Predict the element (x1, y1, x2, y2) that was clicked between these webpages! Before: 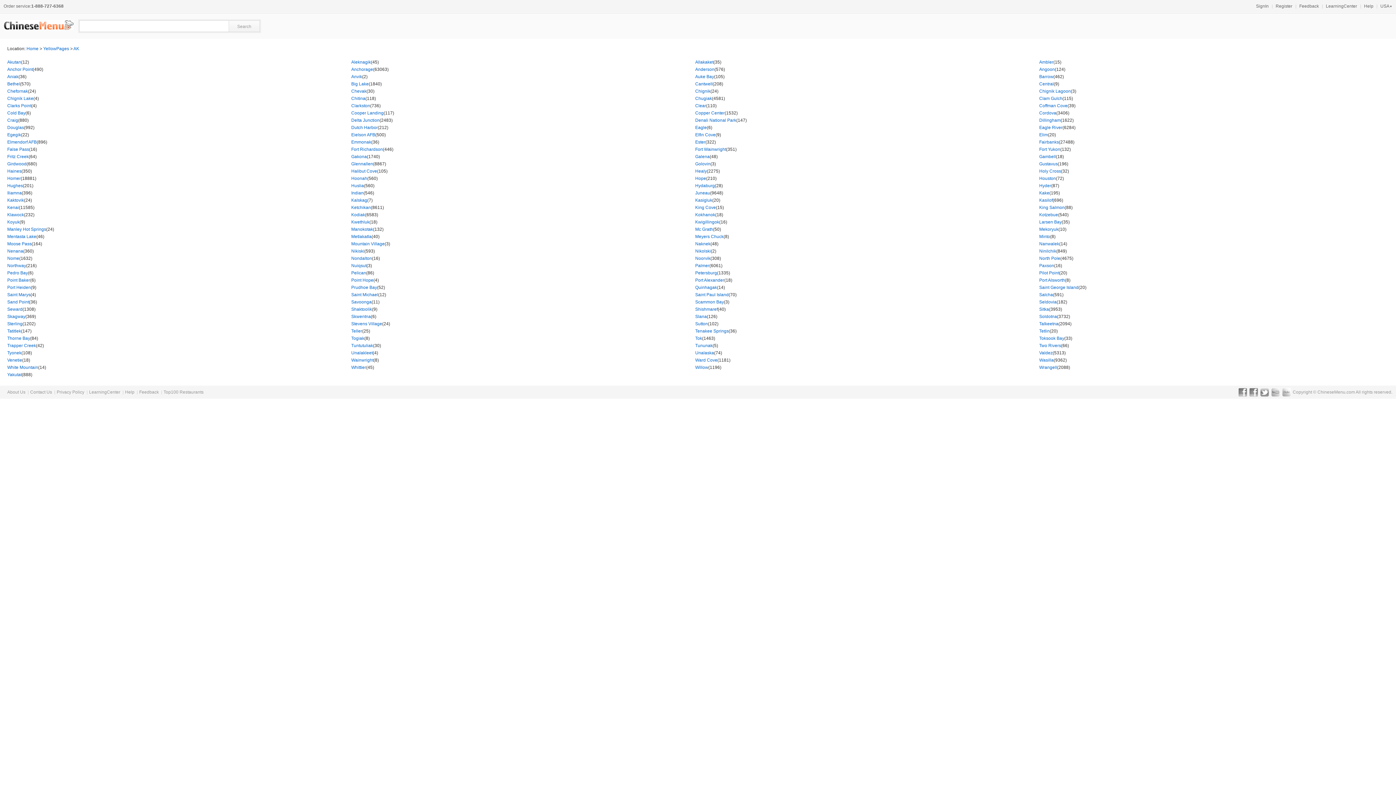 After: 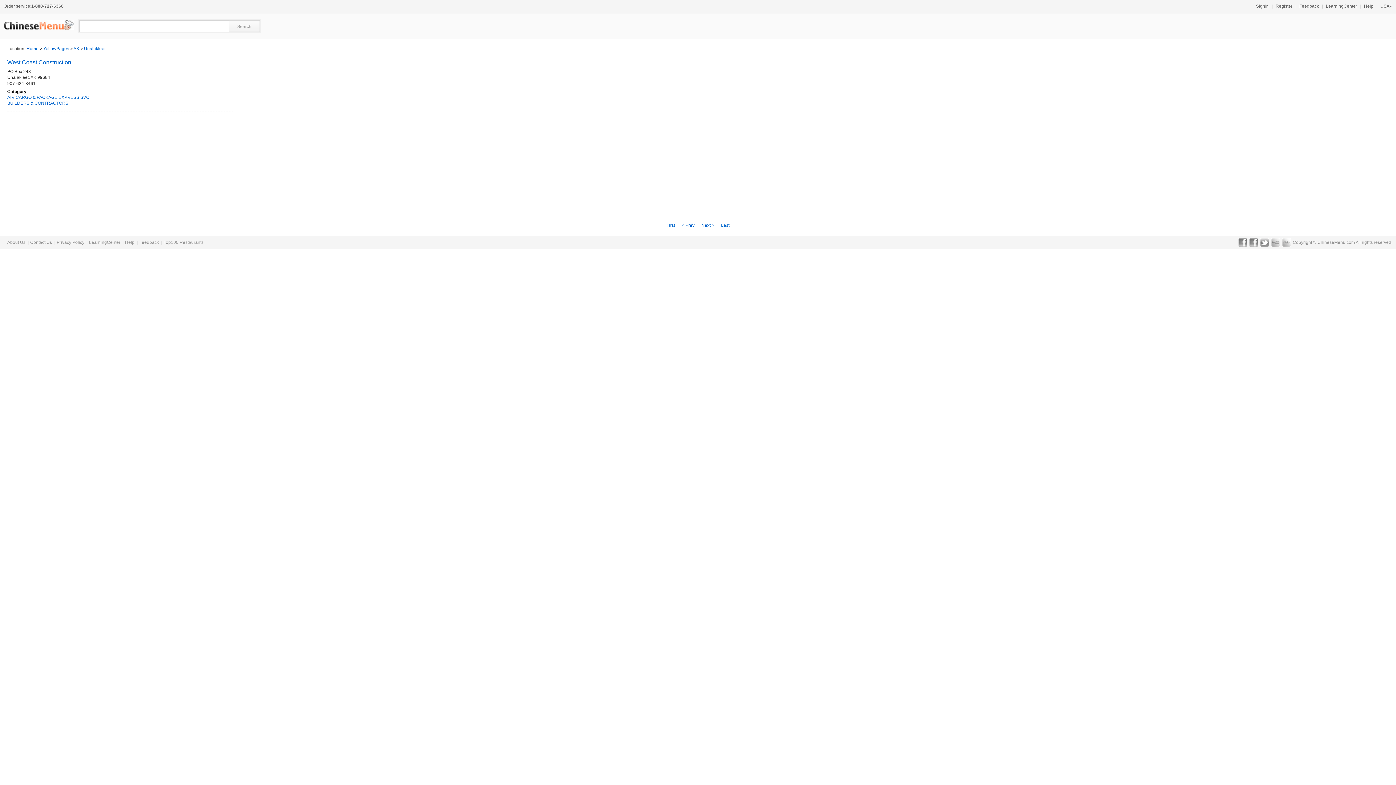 Action: bbox: (351, 350, 372, 355) label: Unalakleet